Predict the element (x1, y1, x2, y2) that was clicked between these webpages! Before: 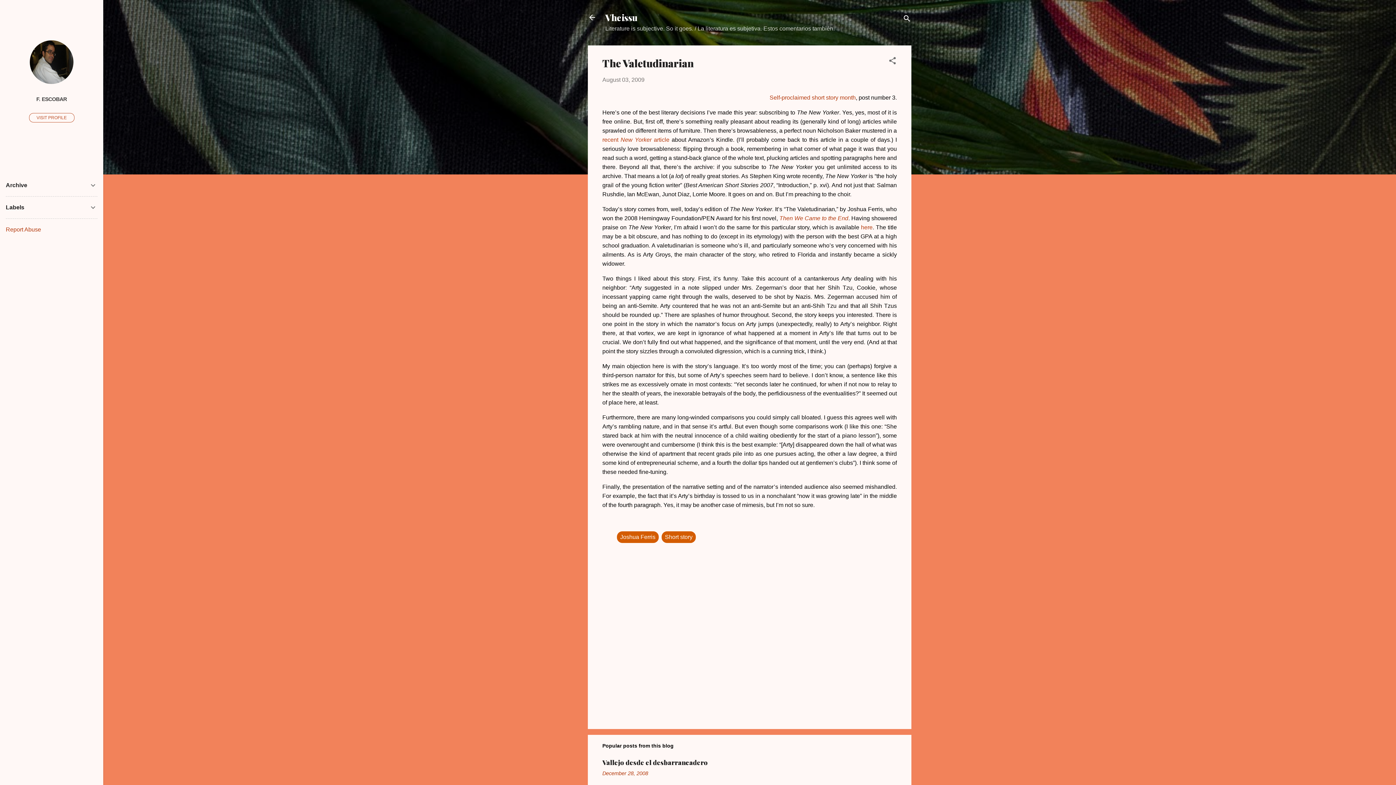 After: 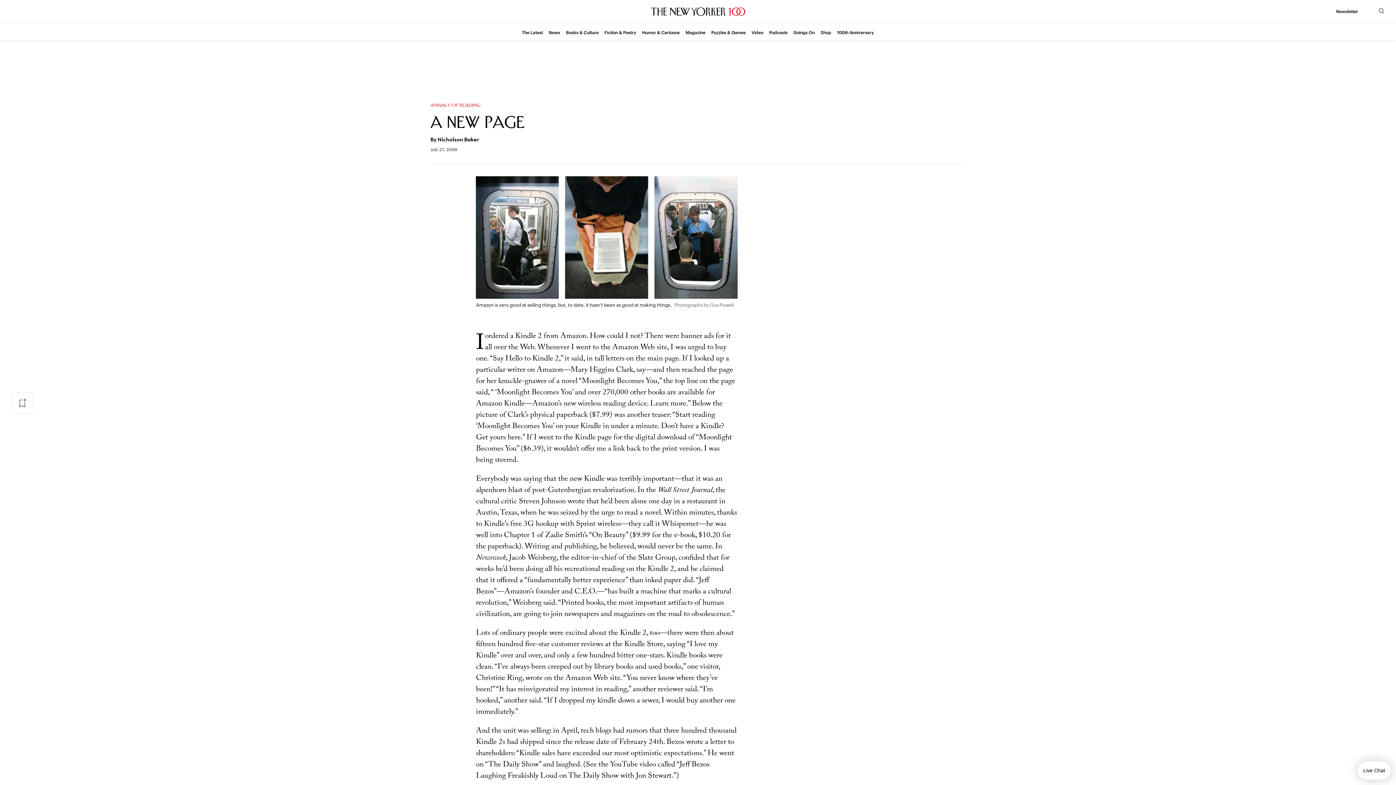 Action: bbox: (602, 136, 669, 142) label: recent New Yorker article